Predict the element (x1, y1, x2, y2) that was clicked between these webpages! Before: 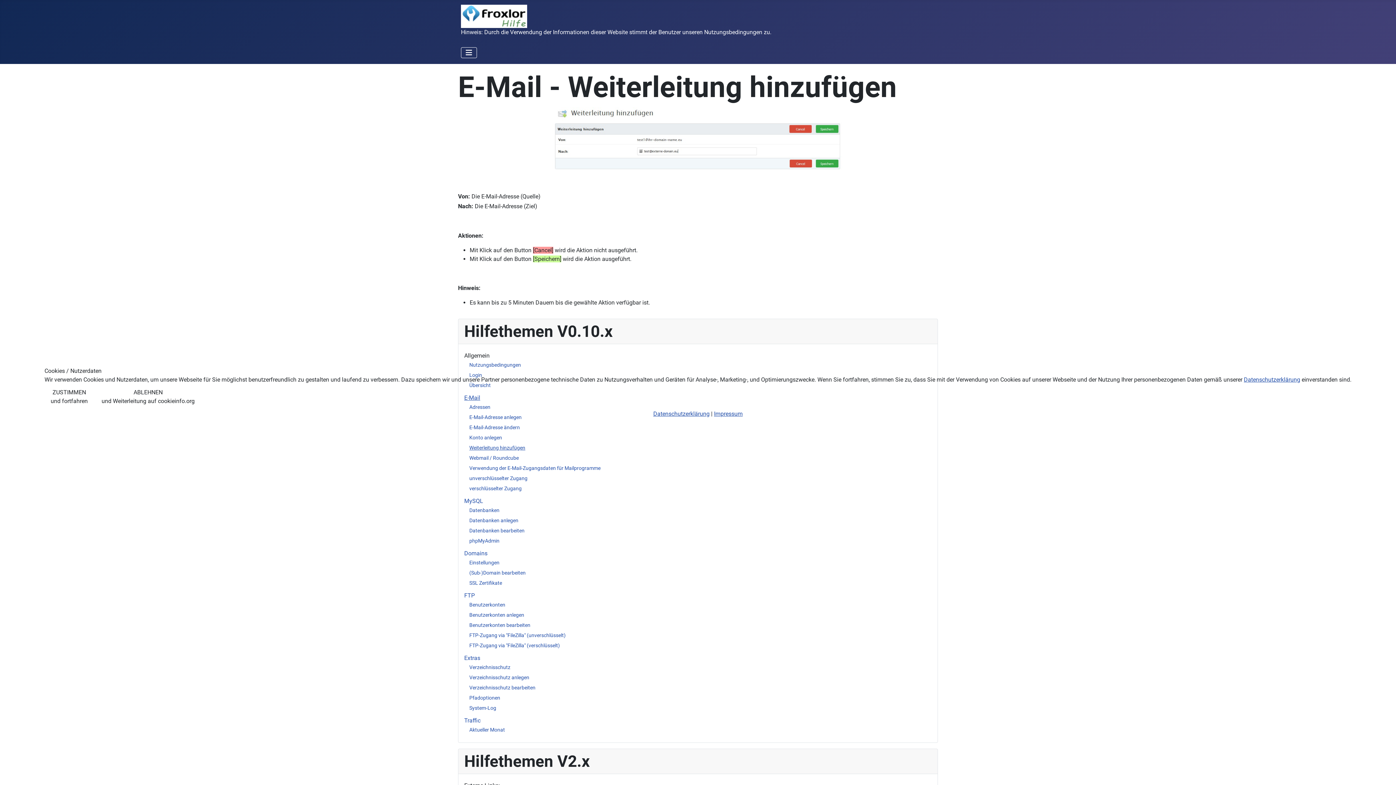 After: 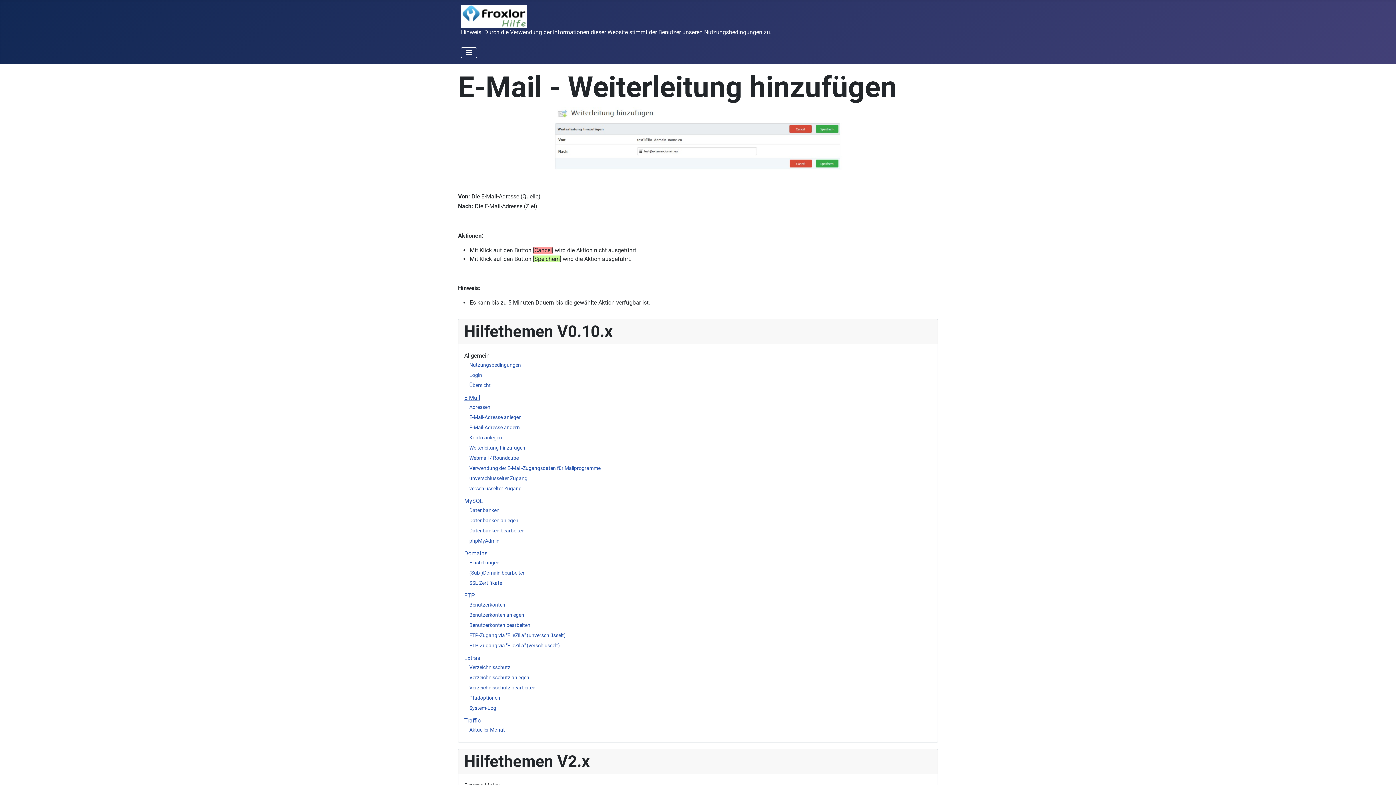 Action: bbox: (44, 384, 94, 409) label: ZUSTIMMEN
und fortfahren